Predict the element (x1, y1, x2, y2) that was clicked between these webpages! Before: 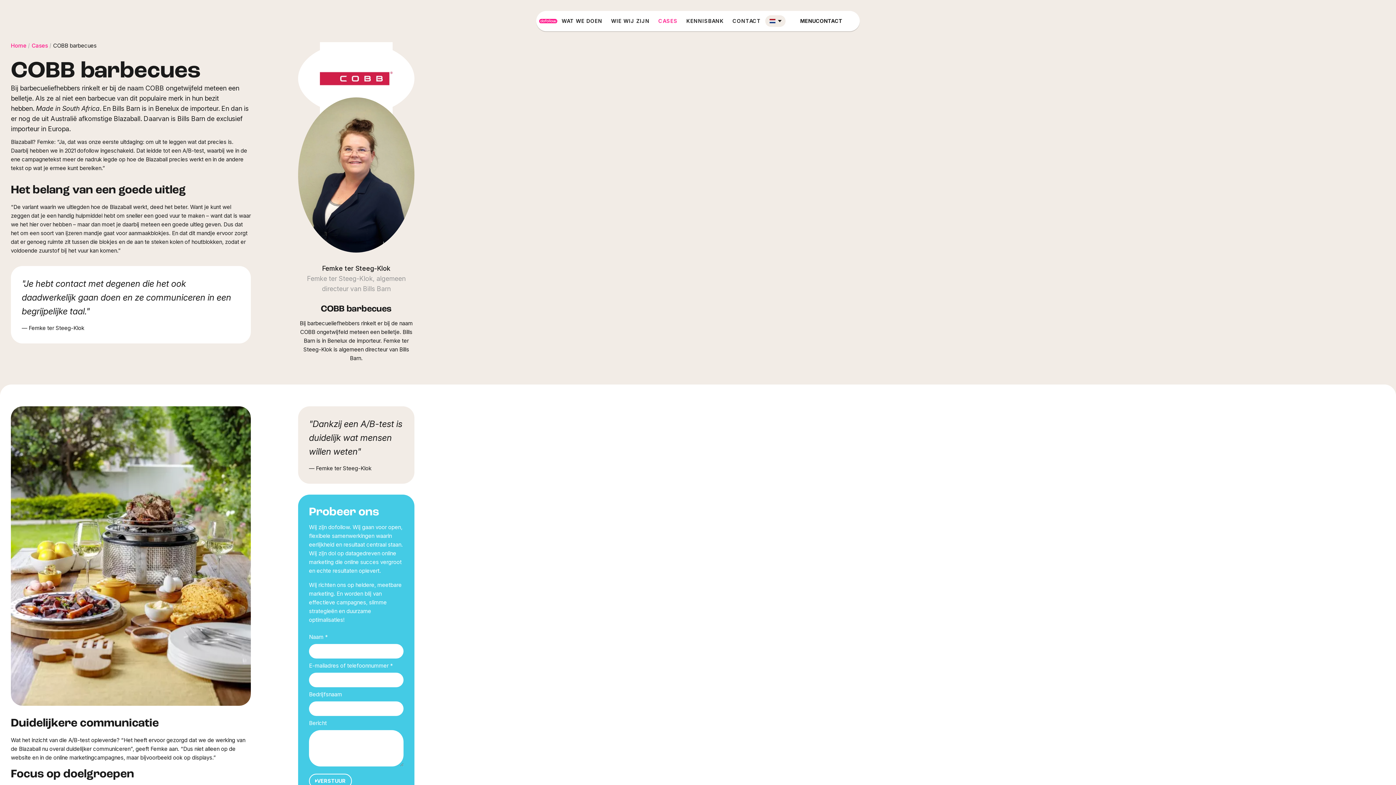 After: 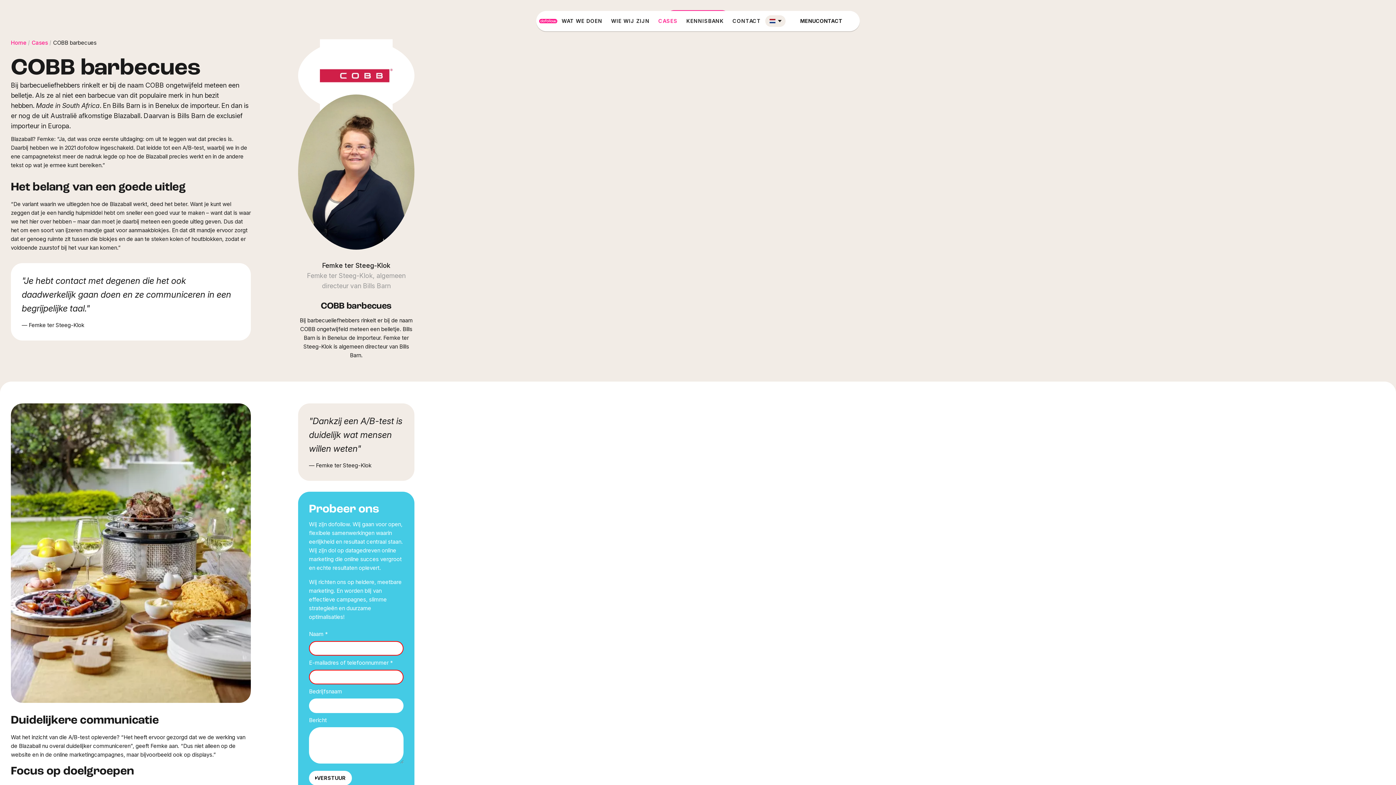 Action: label: 
VERSTUUR bbox: (309, 774, 352, 788)